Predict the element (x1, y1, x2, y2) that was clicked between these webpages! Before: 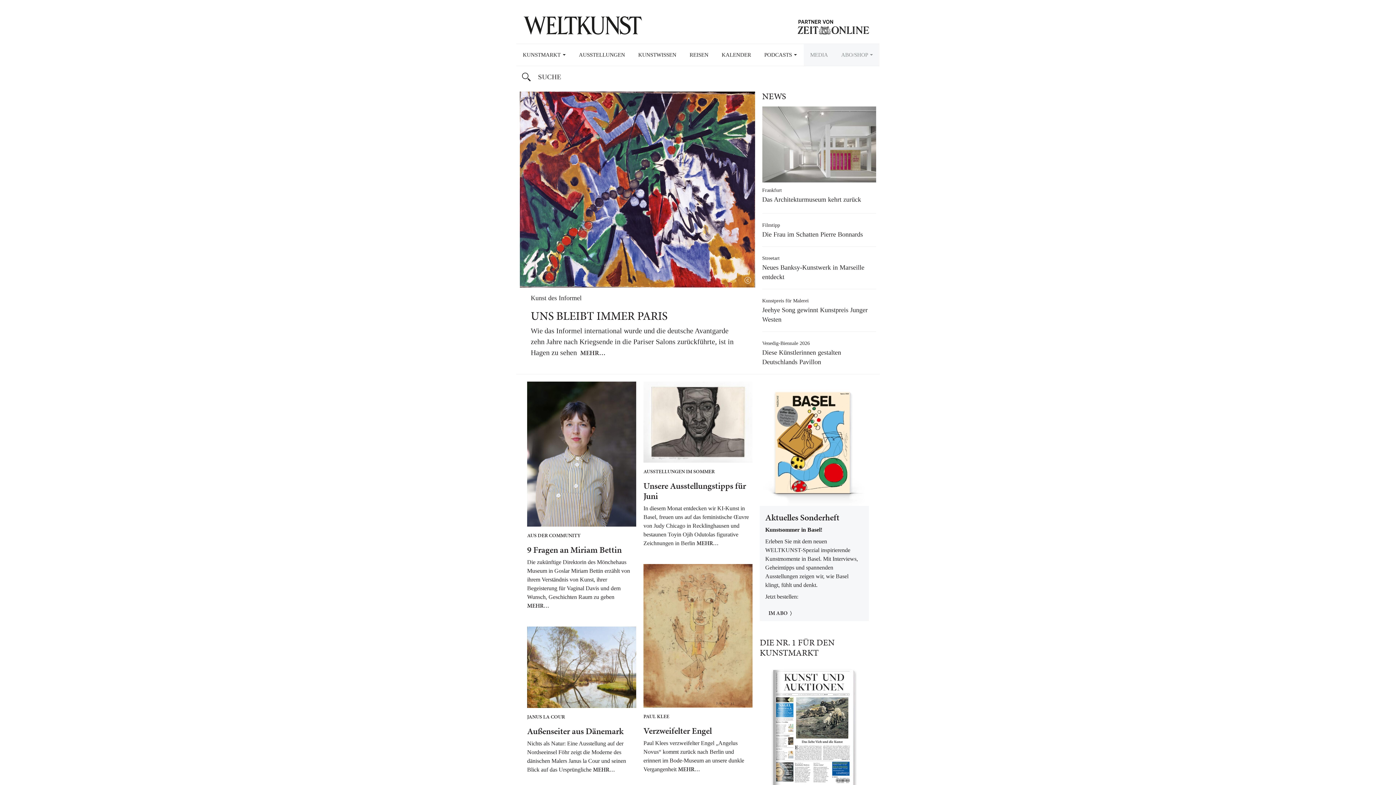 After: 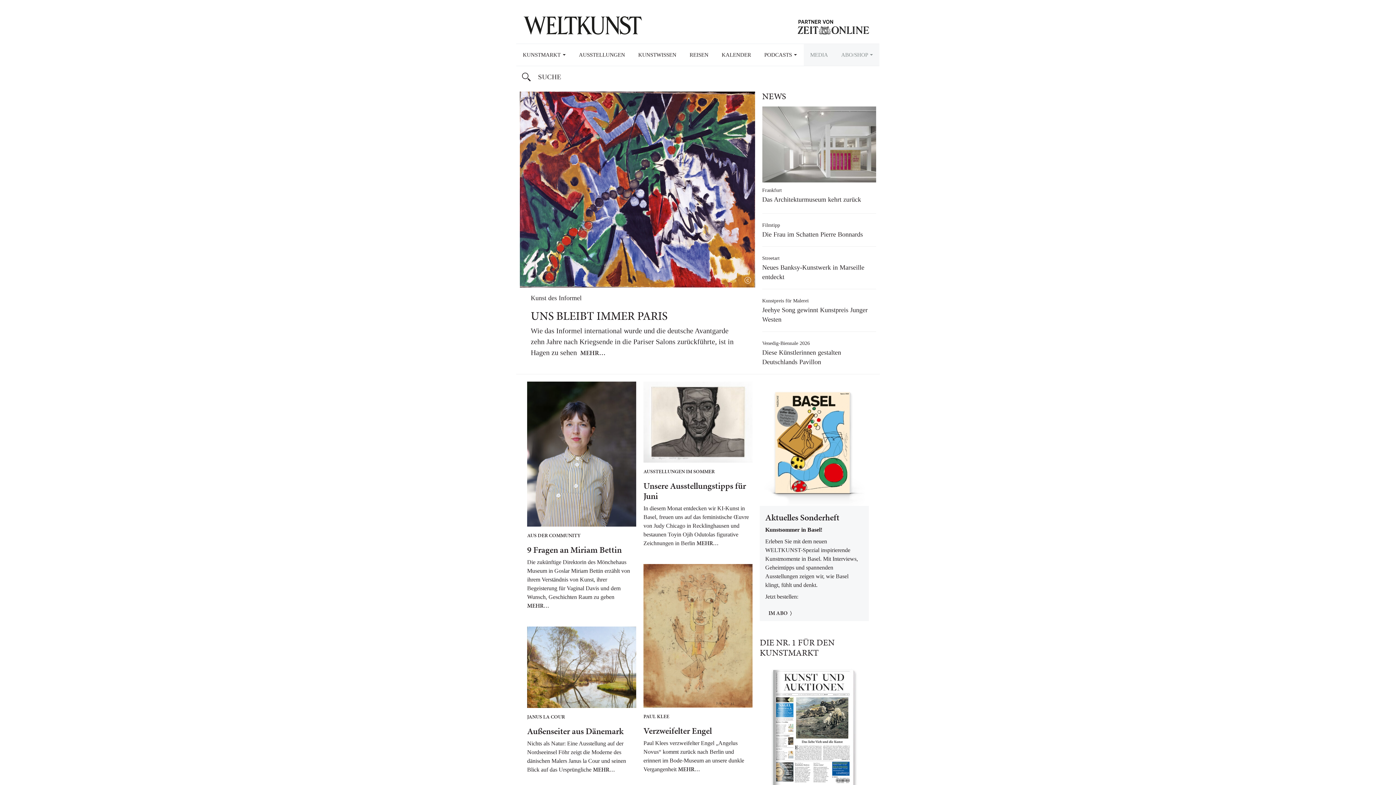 Action: label: Aktuelles Sonderheft bbox: (765, 512, 863, 523)